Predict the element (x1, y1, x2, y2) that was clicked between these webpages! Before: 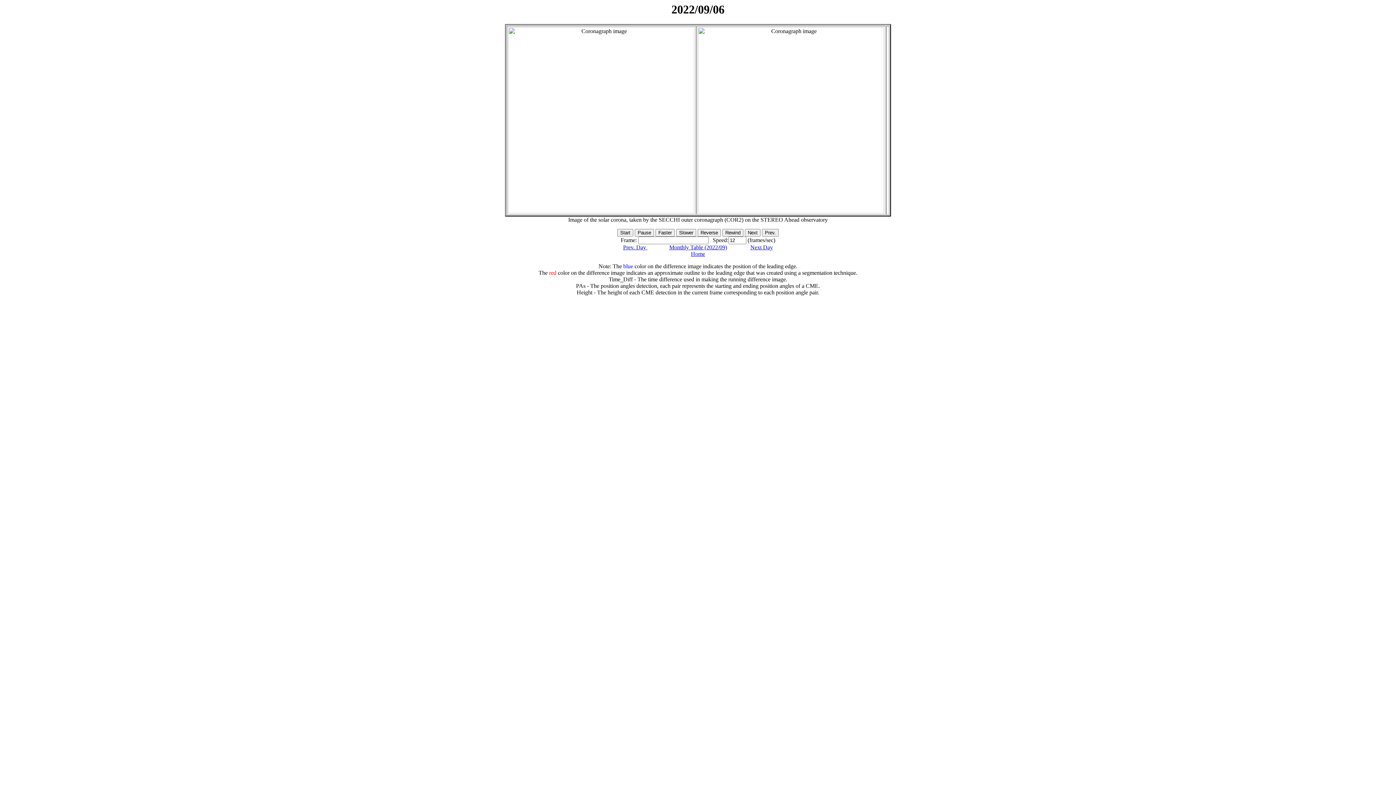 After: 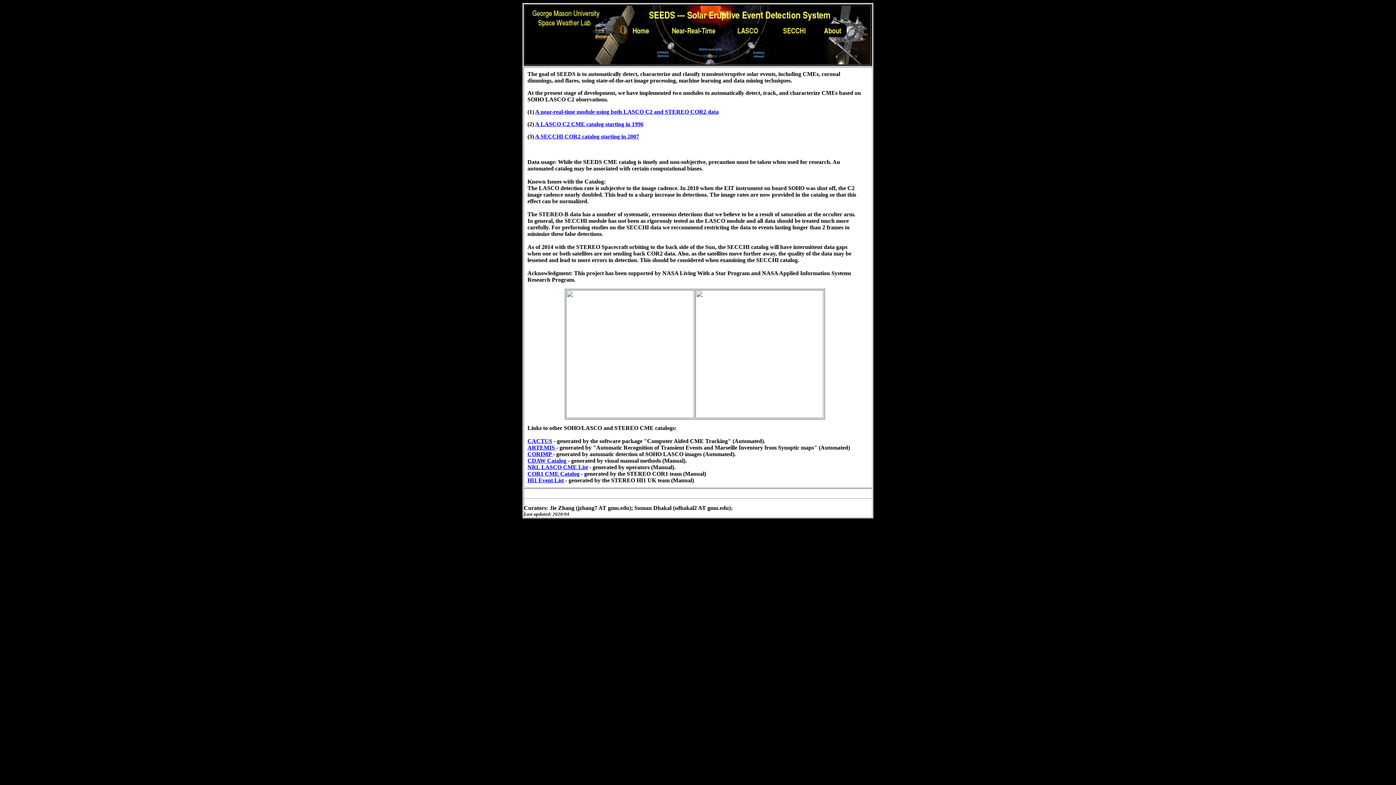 Action: bbox: (691, 251, 705, 257) label: Home